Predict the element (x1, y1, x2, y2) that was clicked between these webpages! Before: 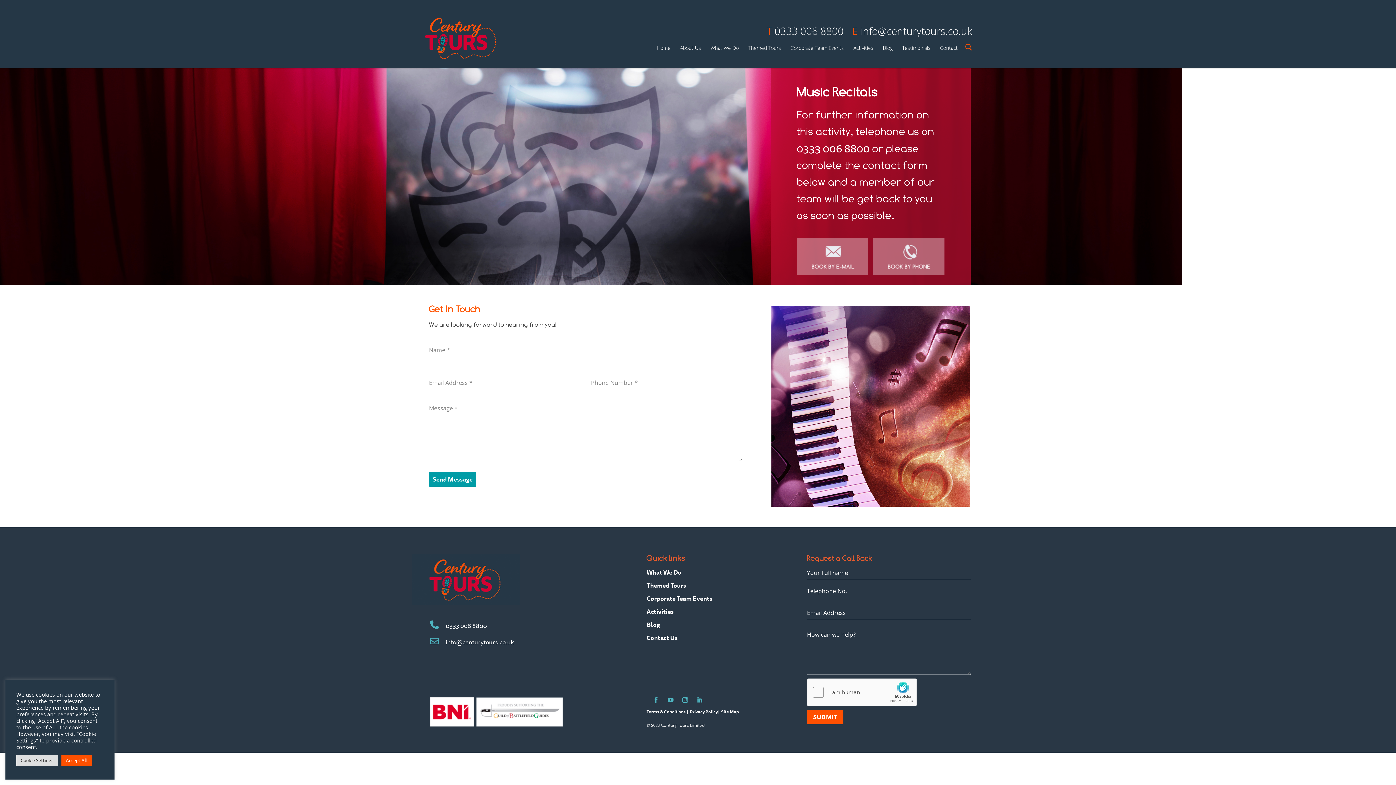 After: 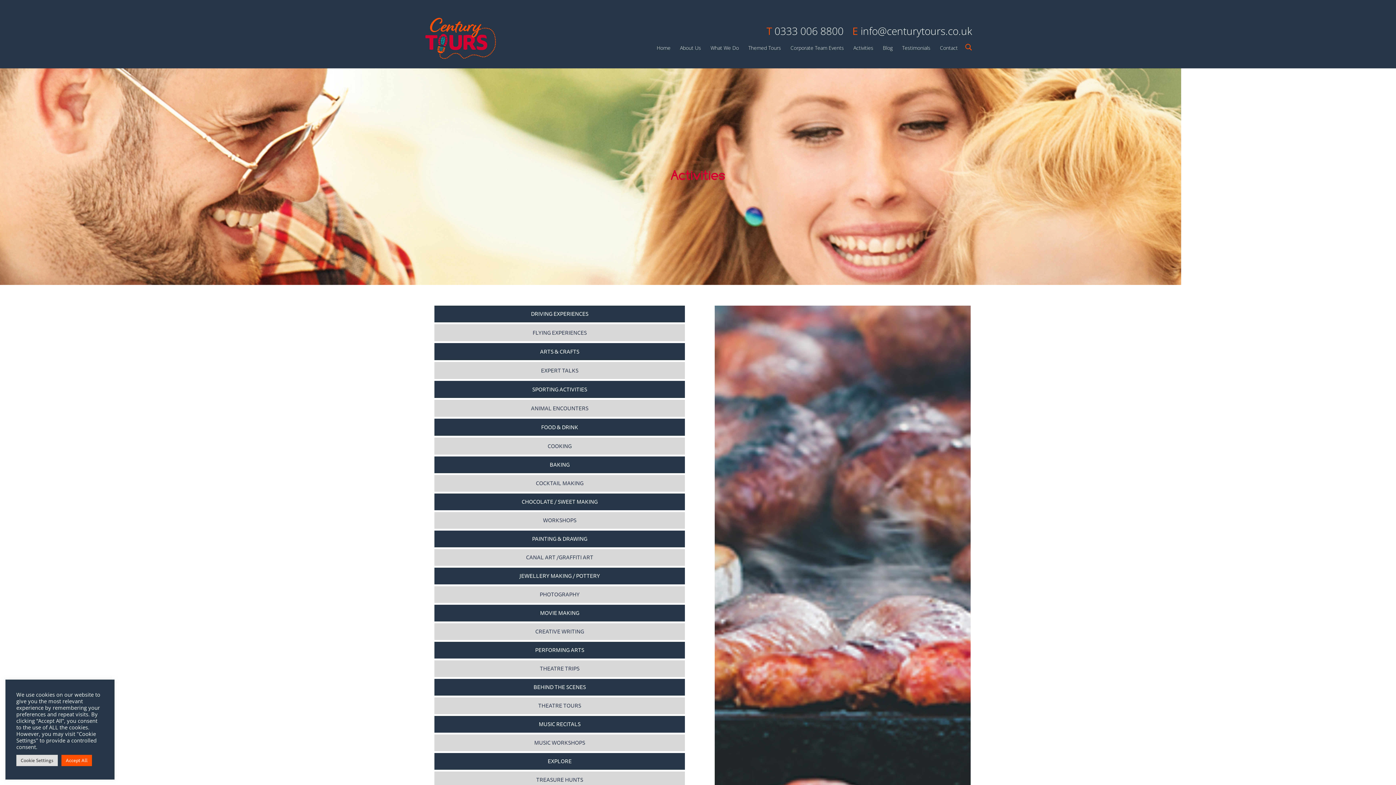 Action: label: Activities bbox: (646, 606, 673, 616)